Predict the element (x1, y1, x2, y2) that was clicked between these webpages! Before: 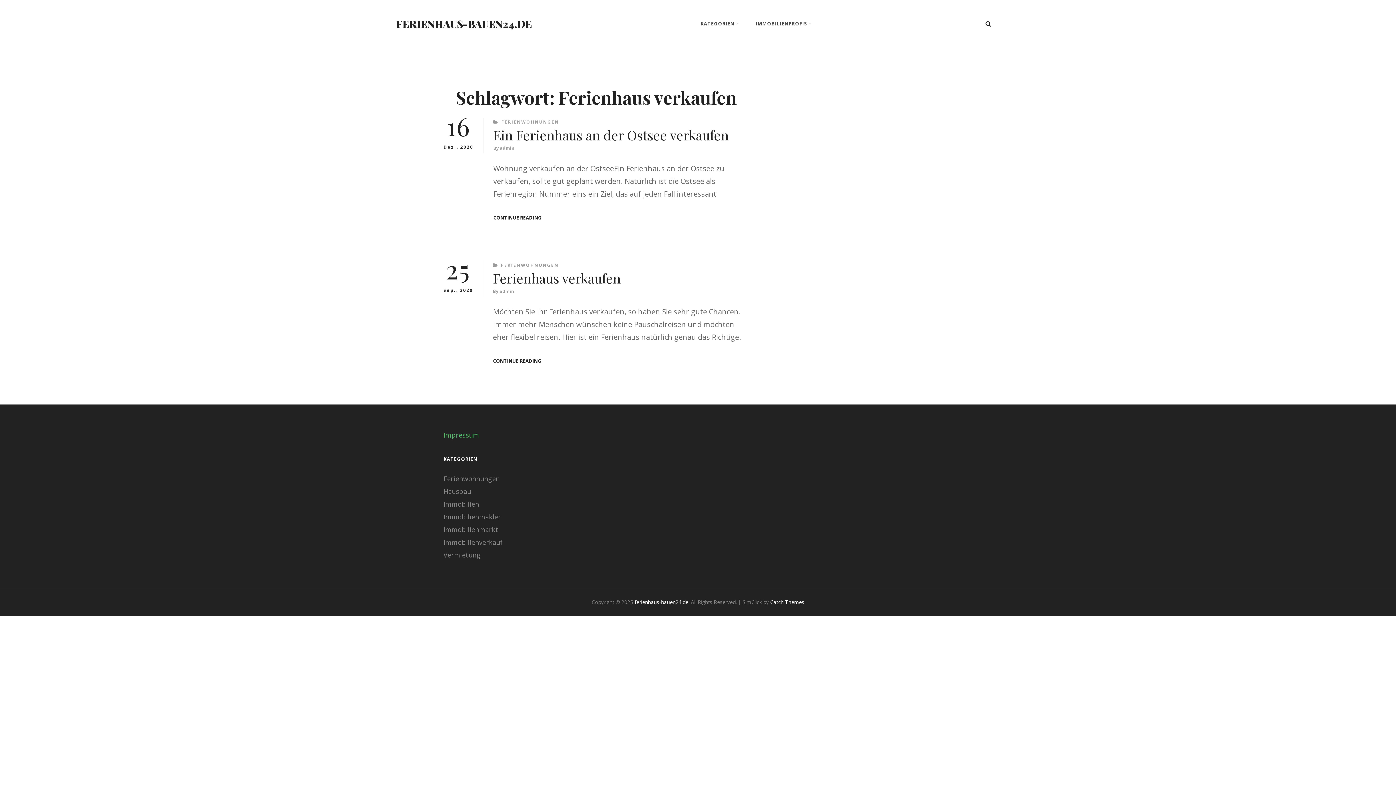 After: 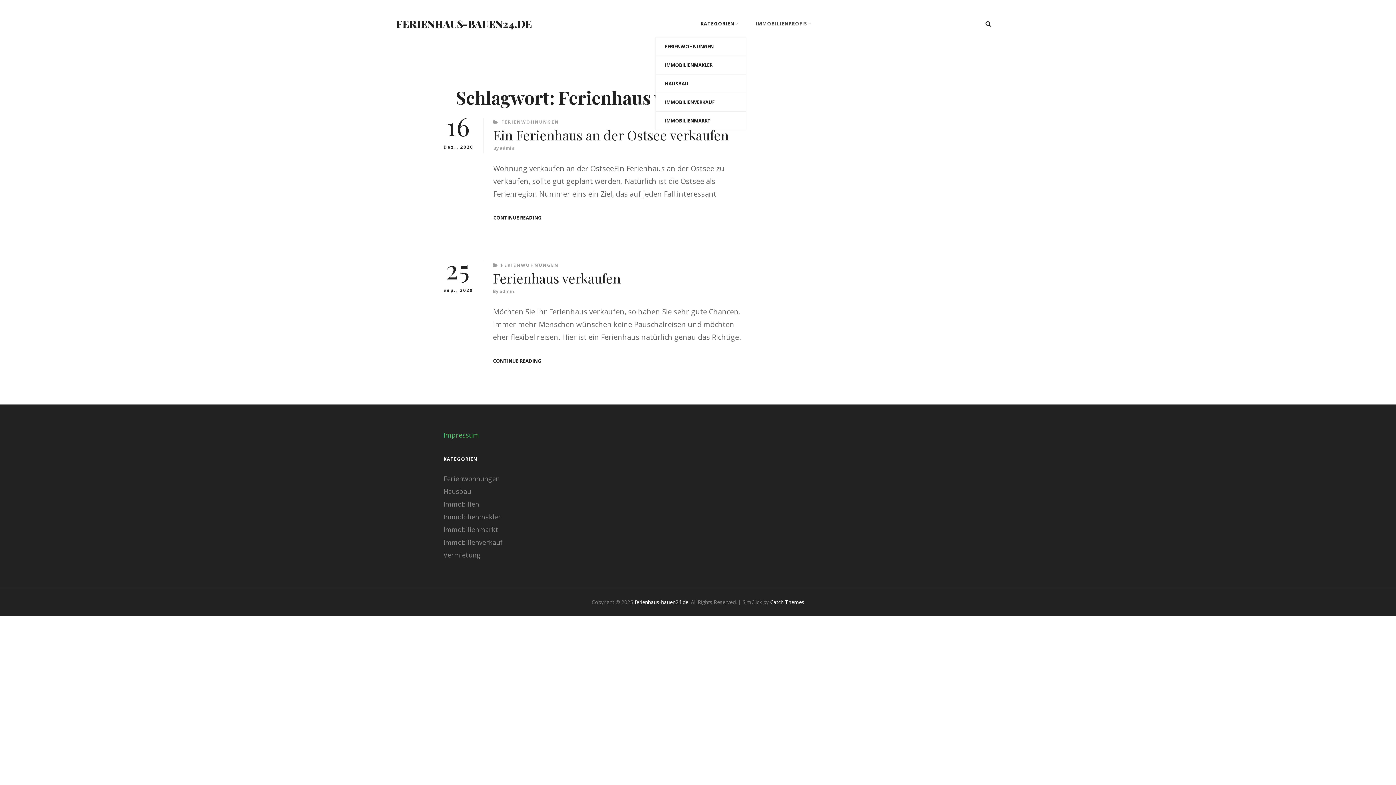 Action: label: KATEGORIEN bbox: (693, 10, 746, 37)